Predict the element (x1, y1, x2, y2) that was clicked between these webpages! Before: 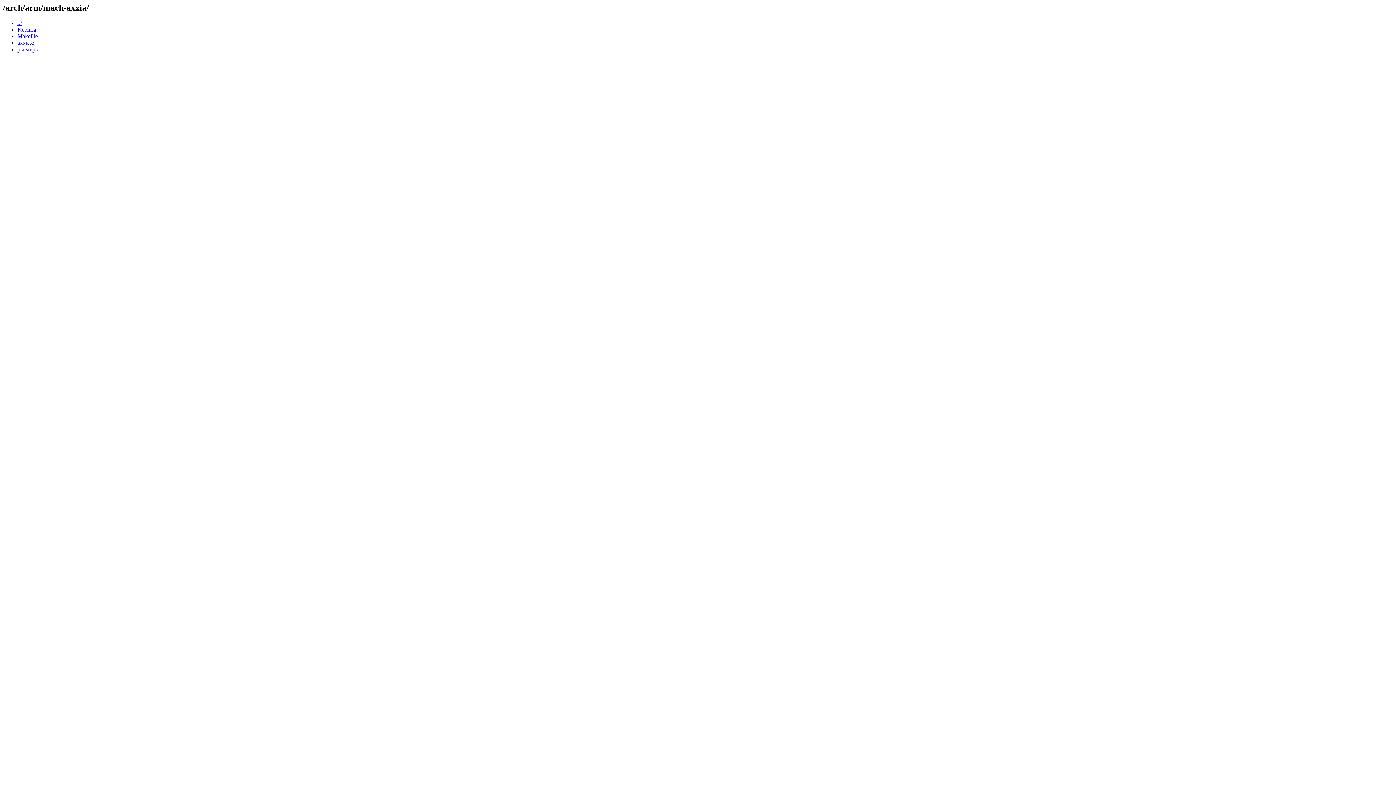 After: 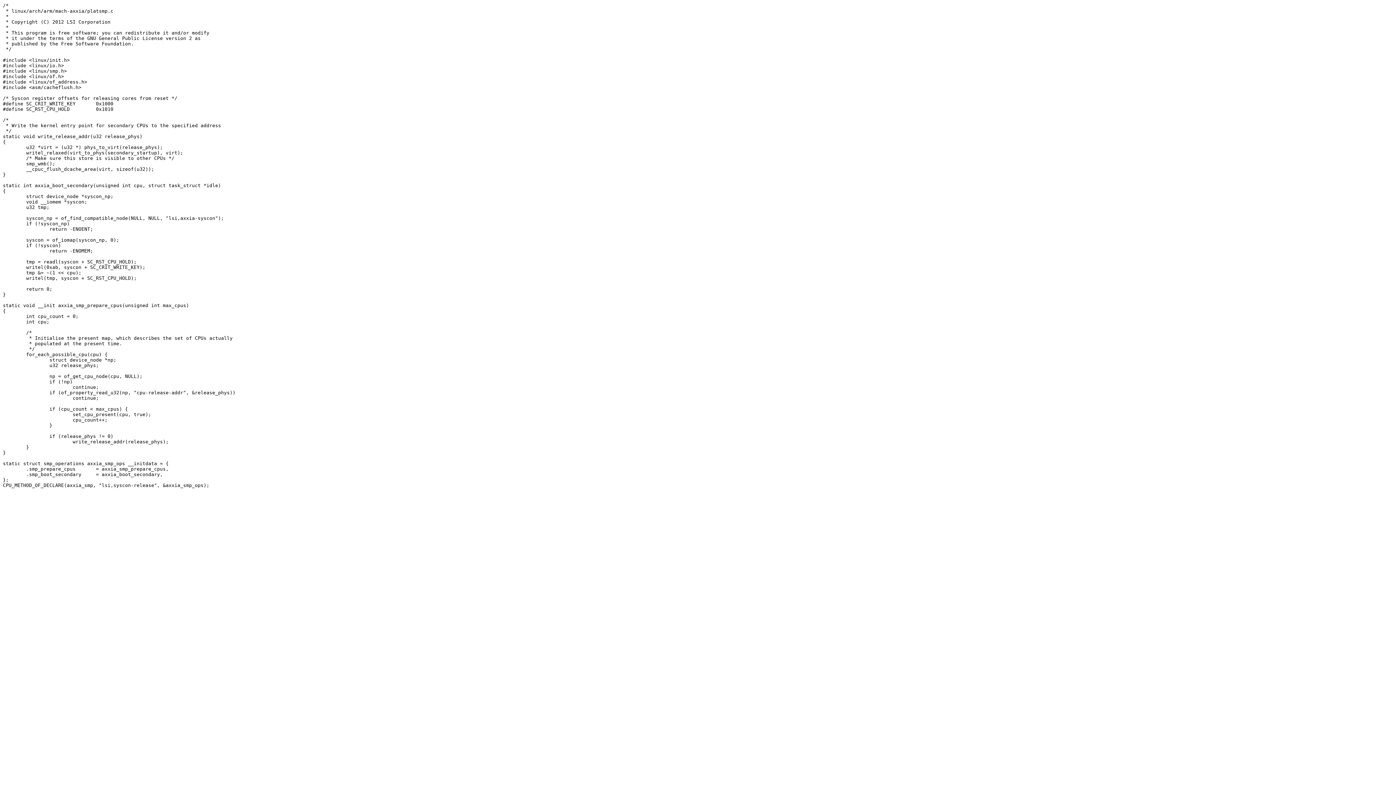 Action: bbox: (17, 46, 39, 52) label: platsmp.c